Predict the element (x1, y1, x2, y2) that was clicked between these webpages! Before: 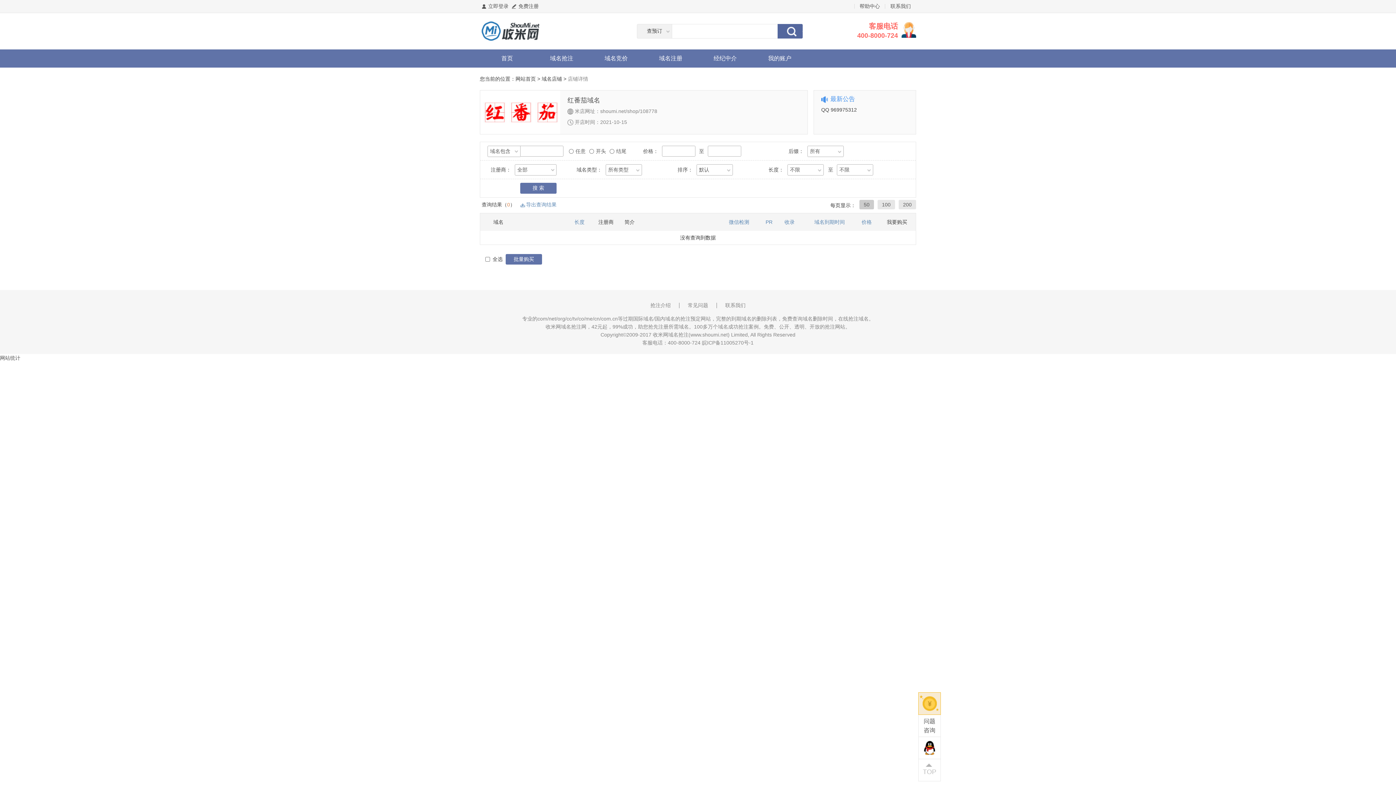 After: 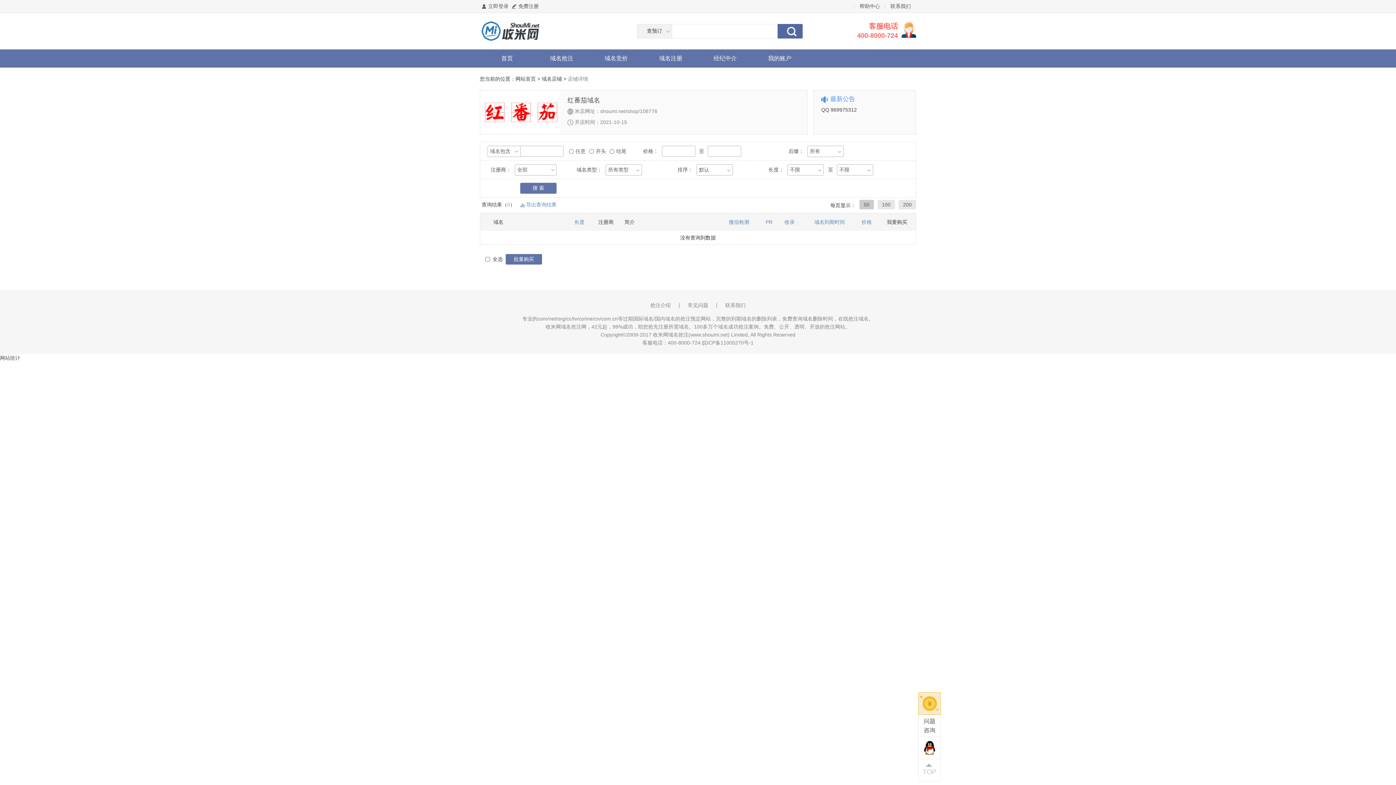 Action: label: 50 bbox: (859, 200, 874, 209)